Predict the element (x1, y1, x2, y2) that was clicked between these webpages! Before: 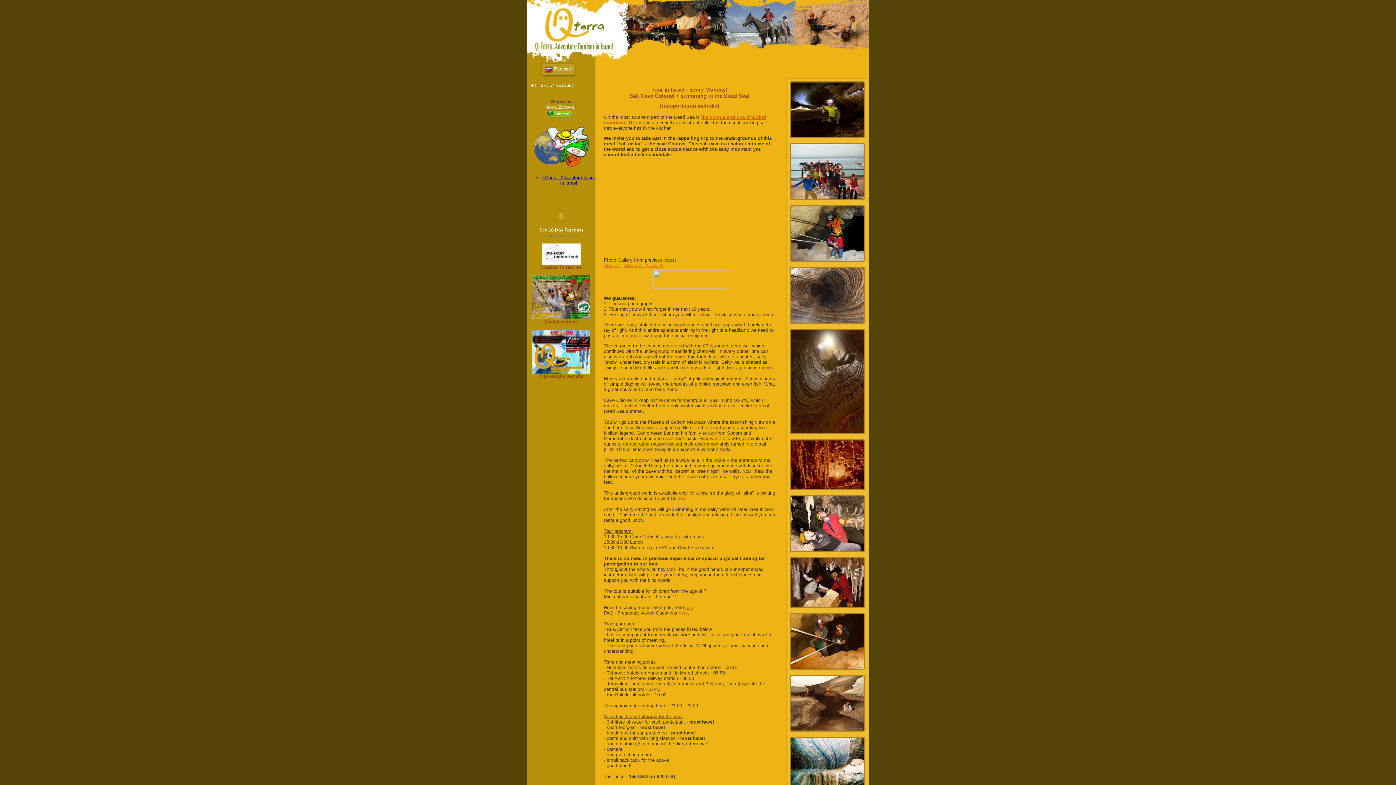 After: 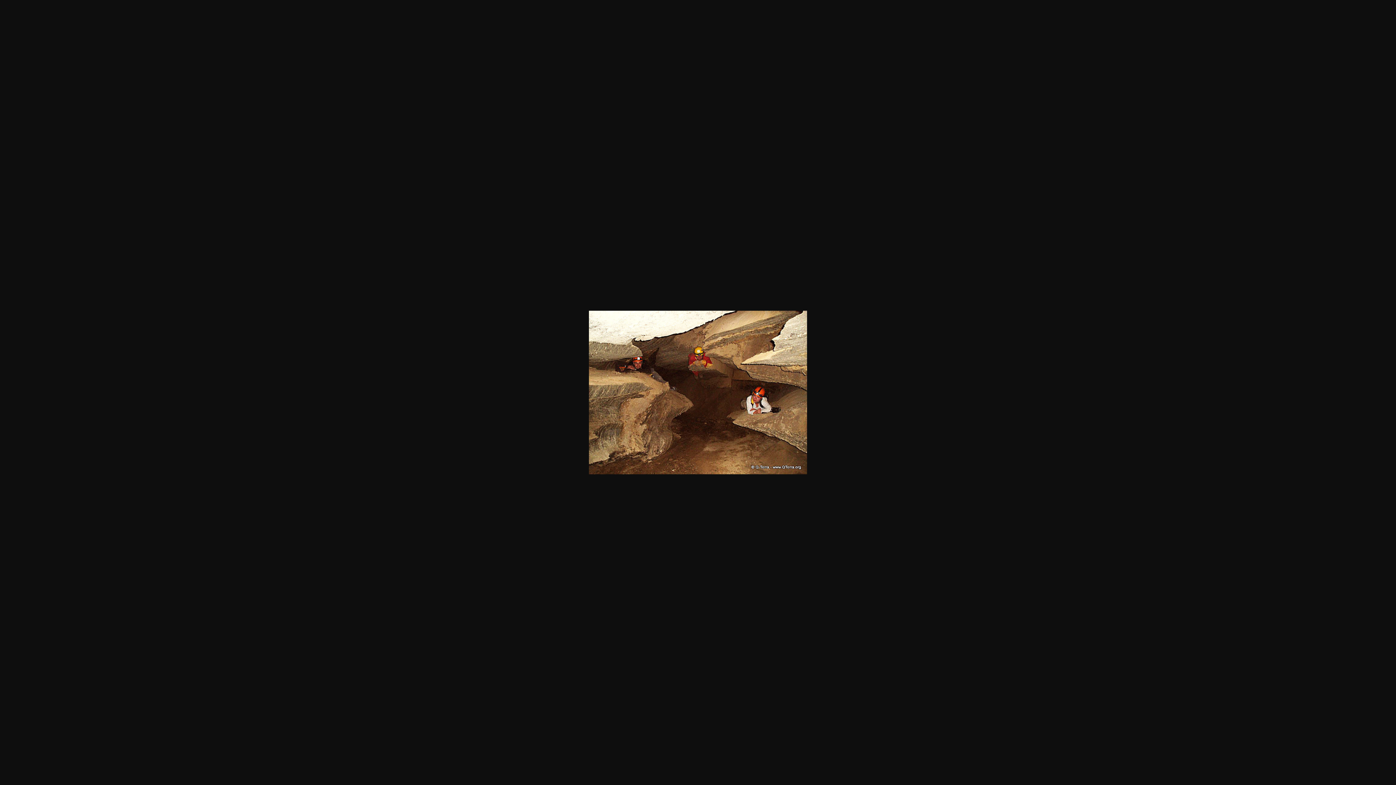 Action: bbox: (787, 672, 867, 734)